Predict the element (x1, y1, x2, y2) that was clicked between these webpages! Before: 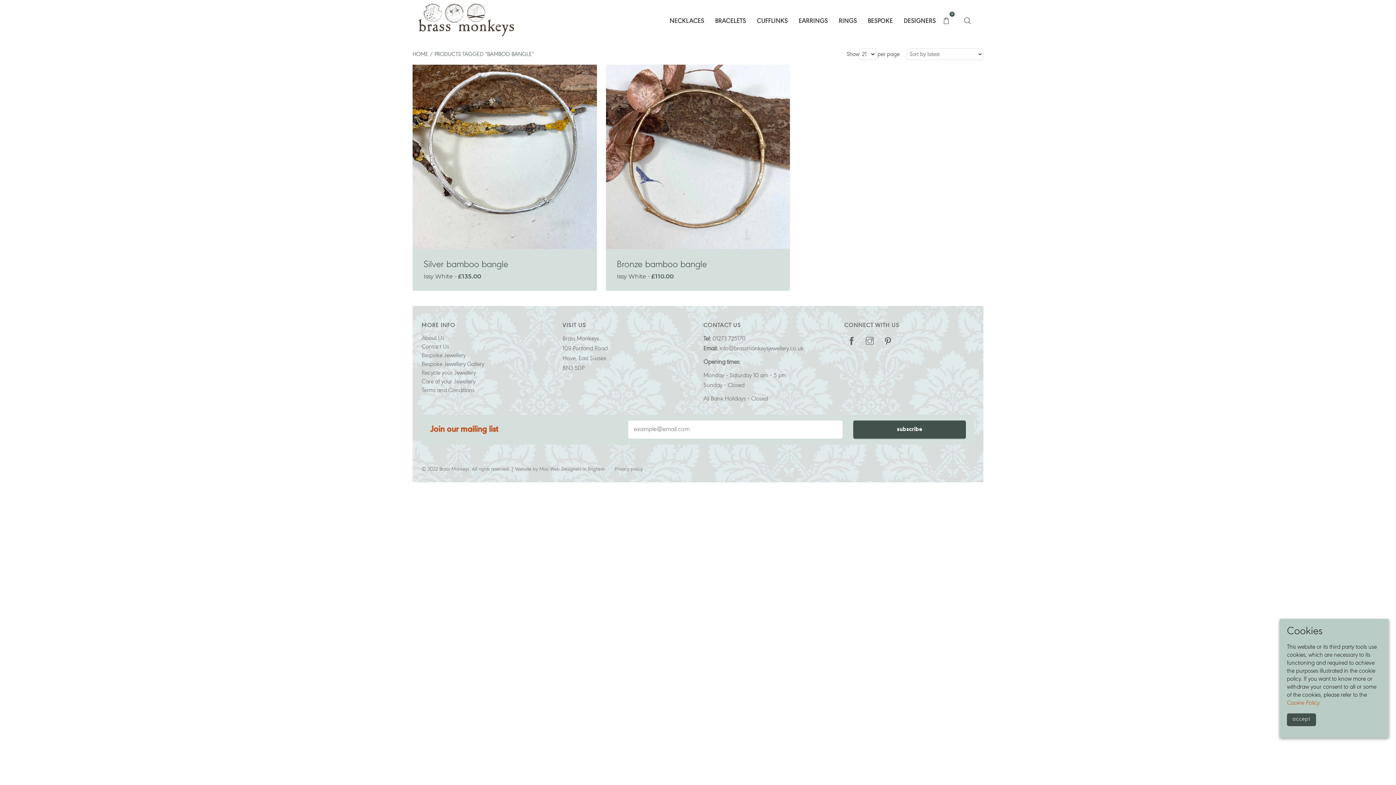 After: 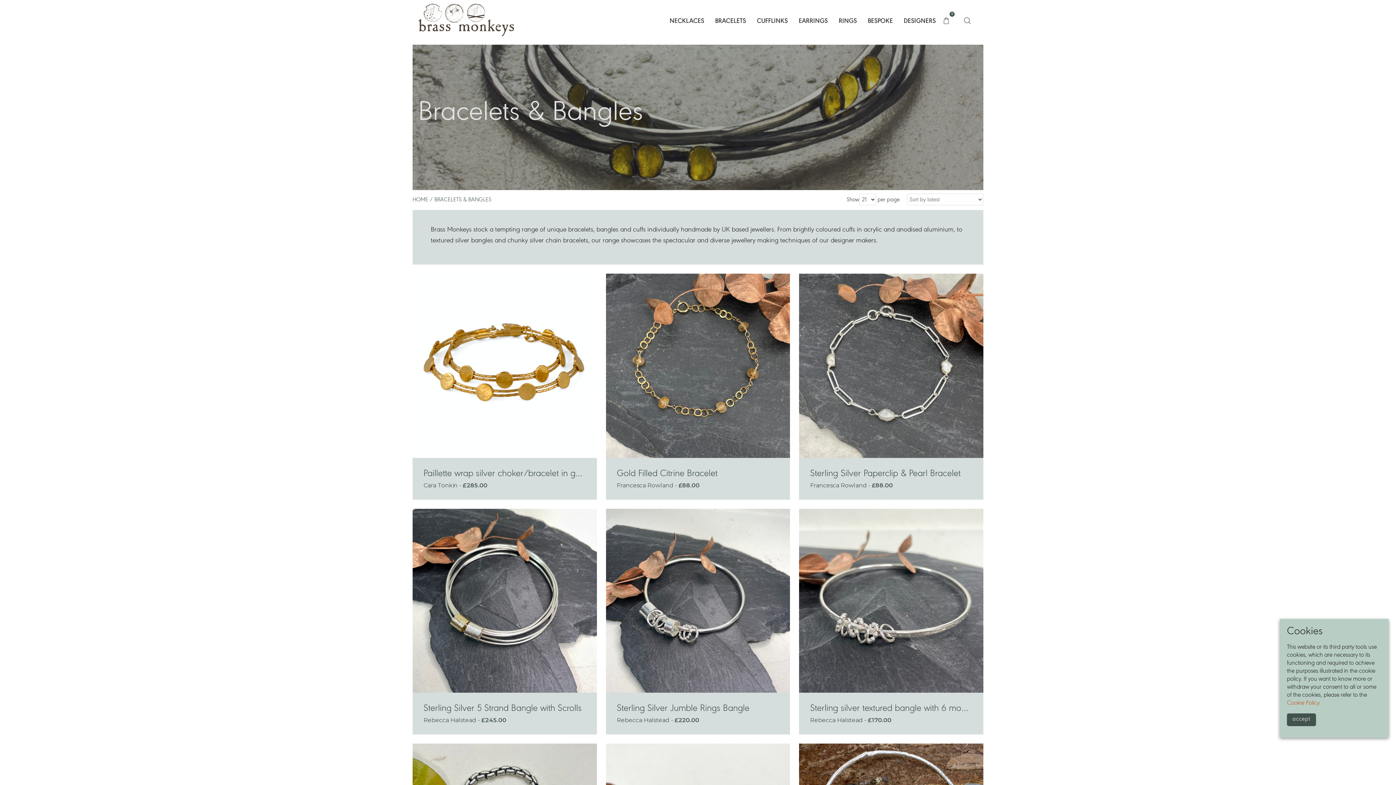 Action: bbox: (709, 0, 751, 29) label: BRACELETS